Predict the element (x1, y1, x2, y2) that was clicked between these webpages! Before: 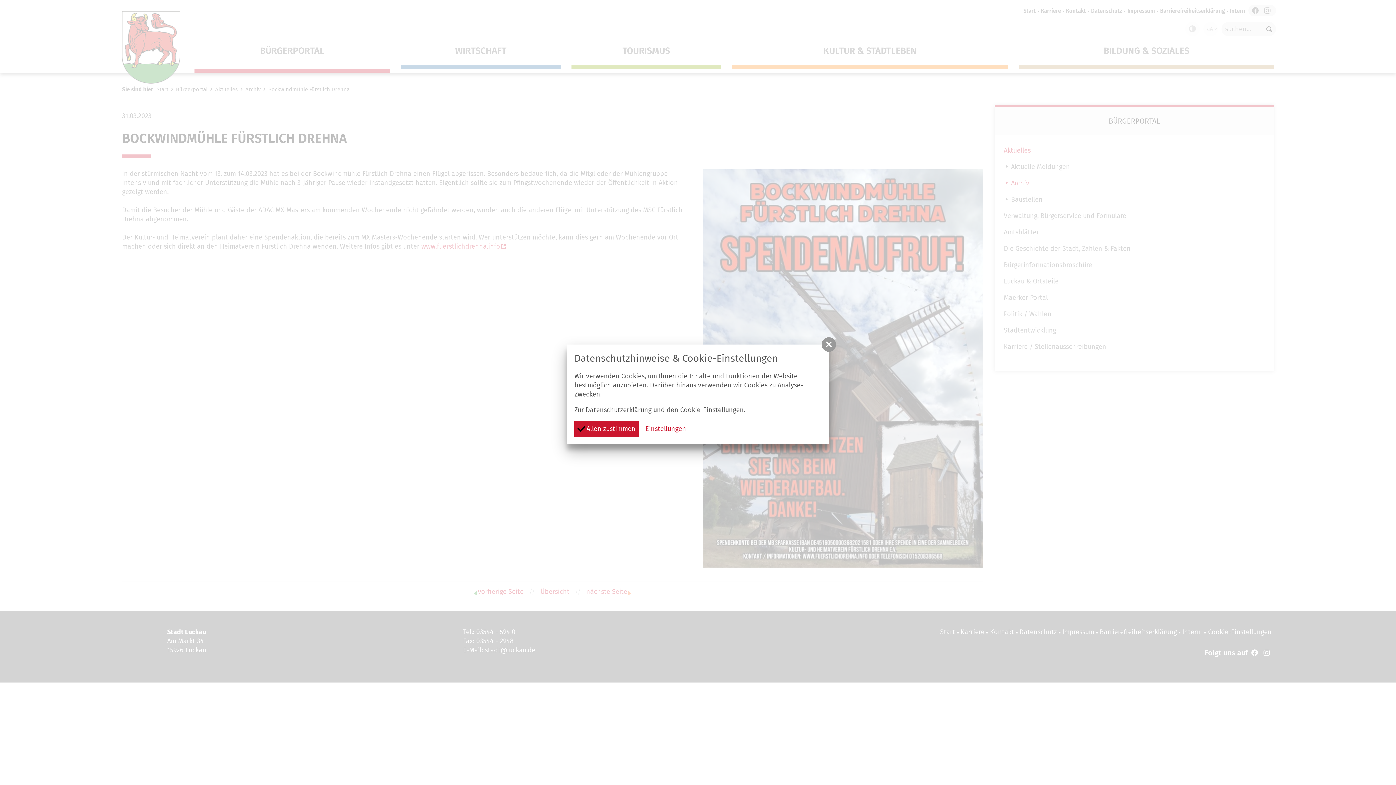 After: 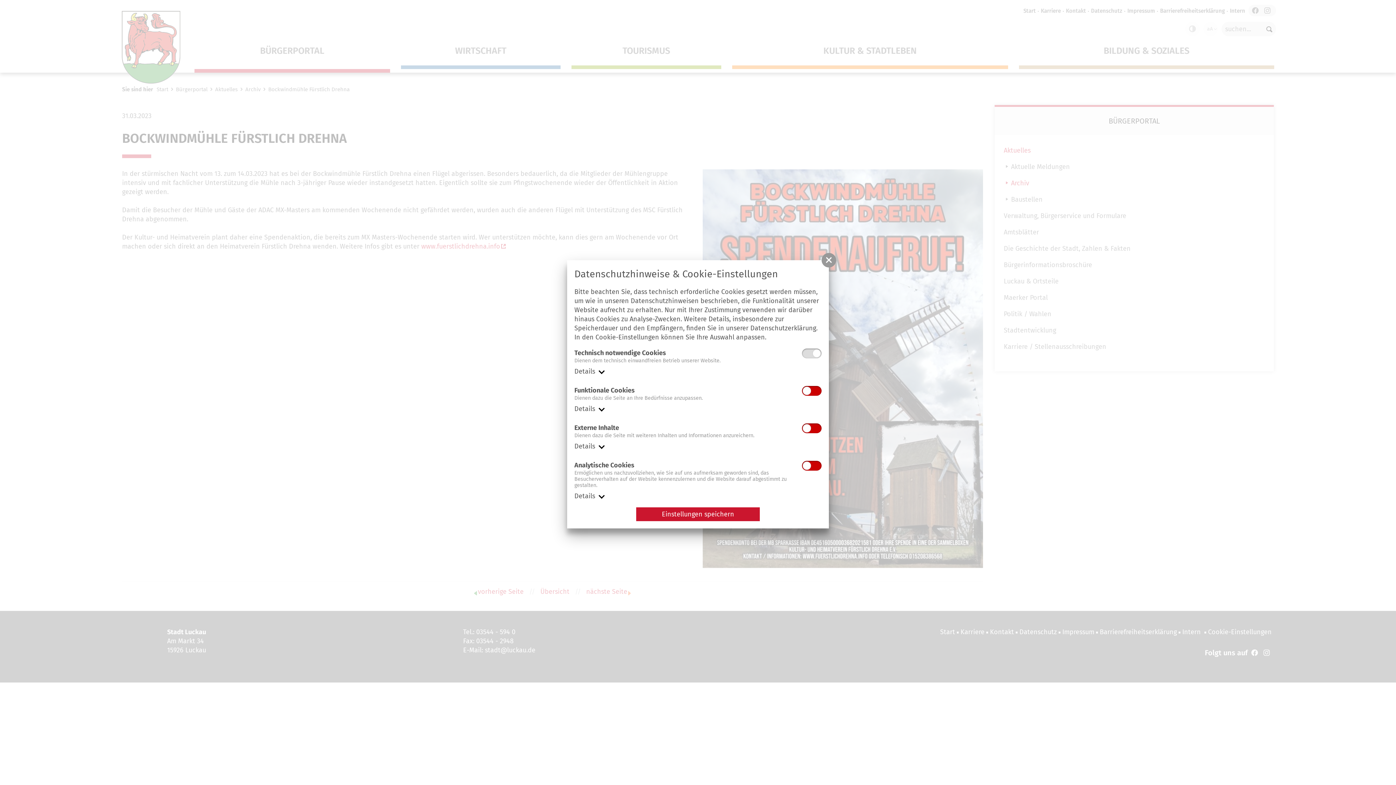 Action: label: Einstellungen bbox: (645, 421, 686, 437)